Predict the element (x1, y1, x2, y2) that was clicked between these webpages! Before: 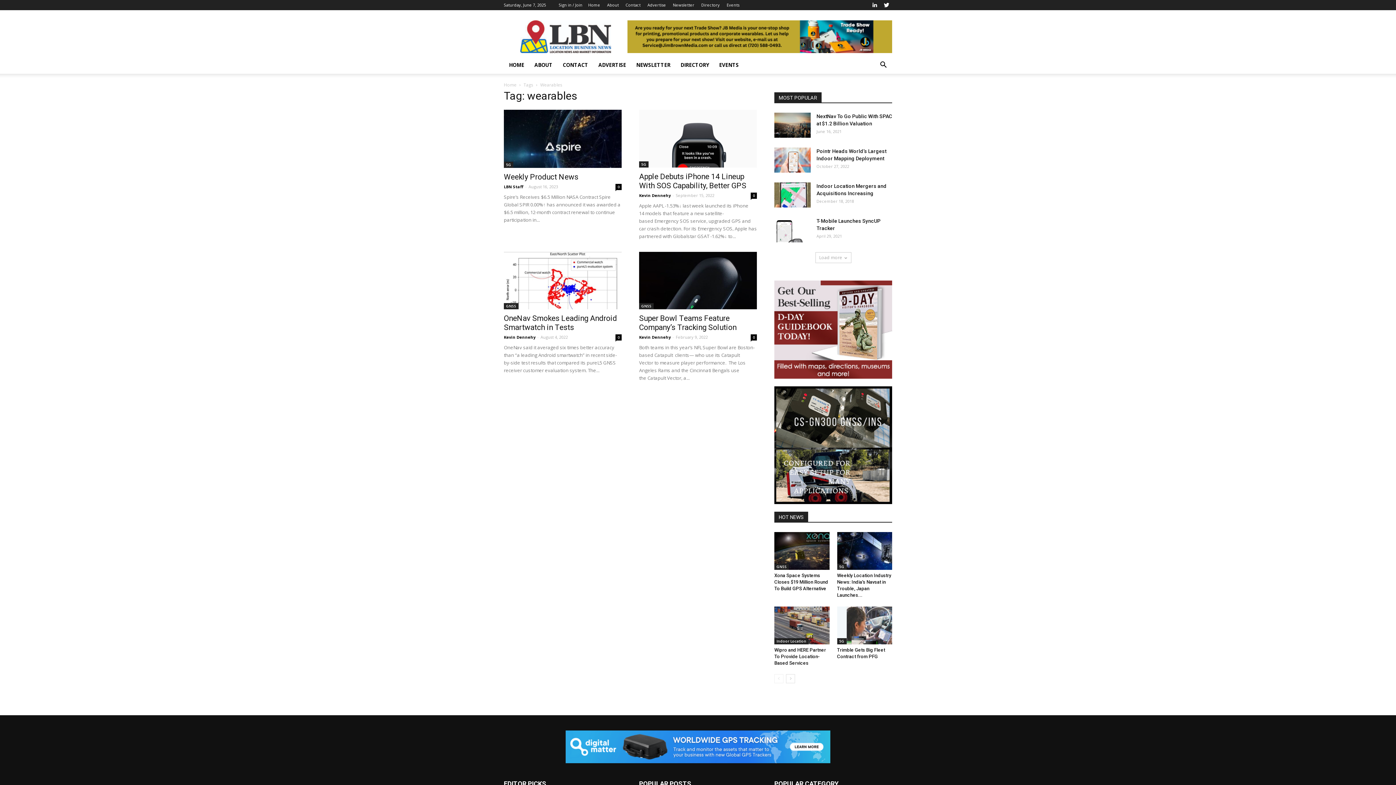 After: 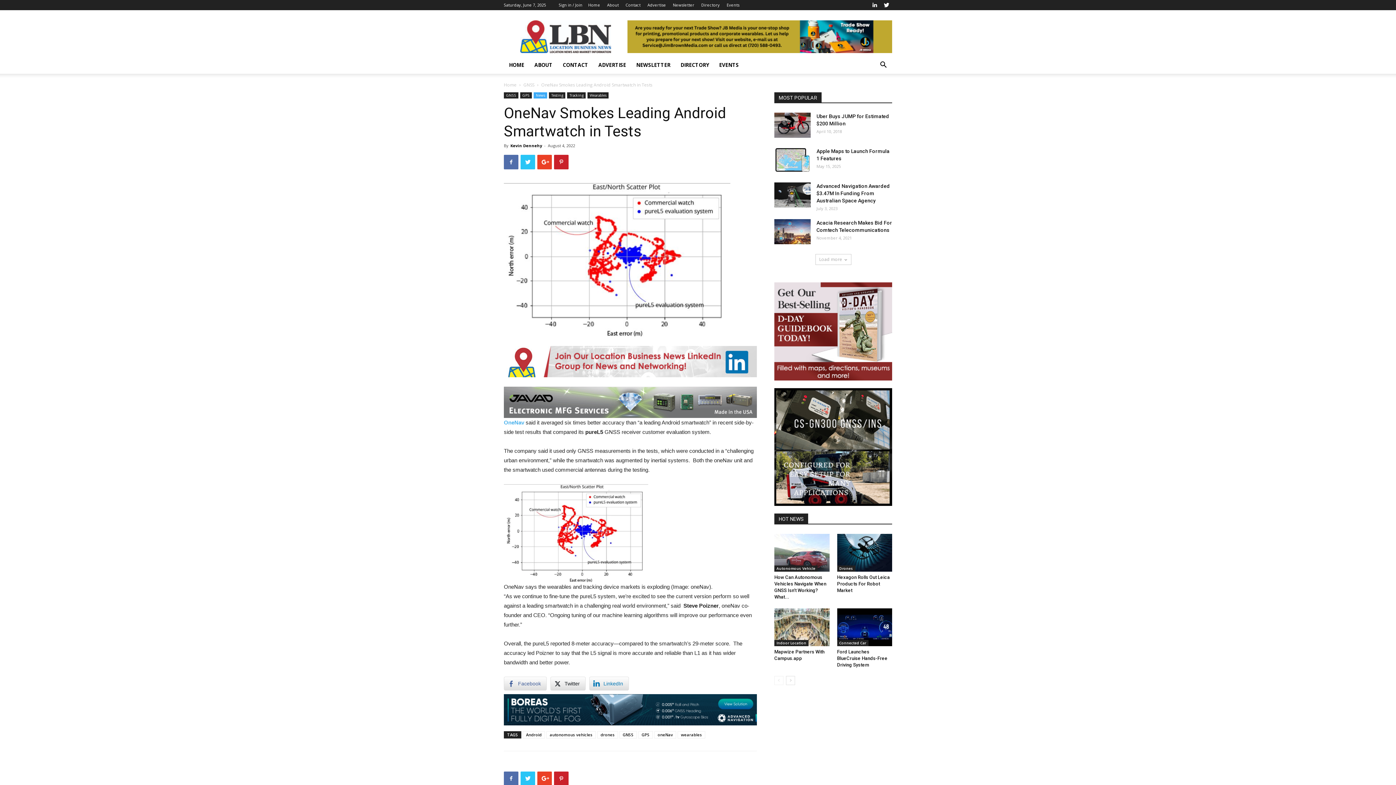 Action: bbox: (504, 314, 617, 332) label: OneNav Smokes Leading Android Smartwatch in Tests